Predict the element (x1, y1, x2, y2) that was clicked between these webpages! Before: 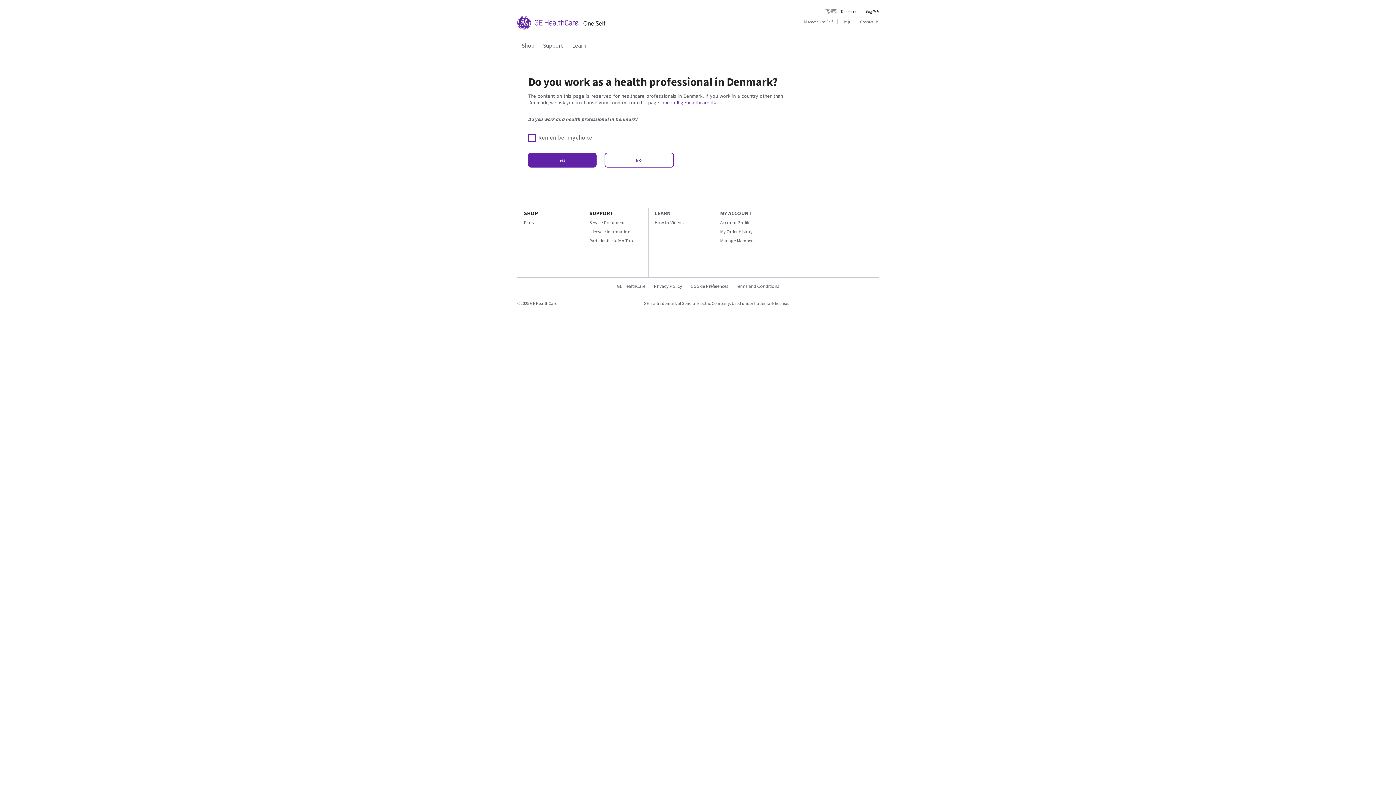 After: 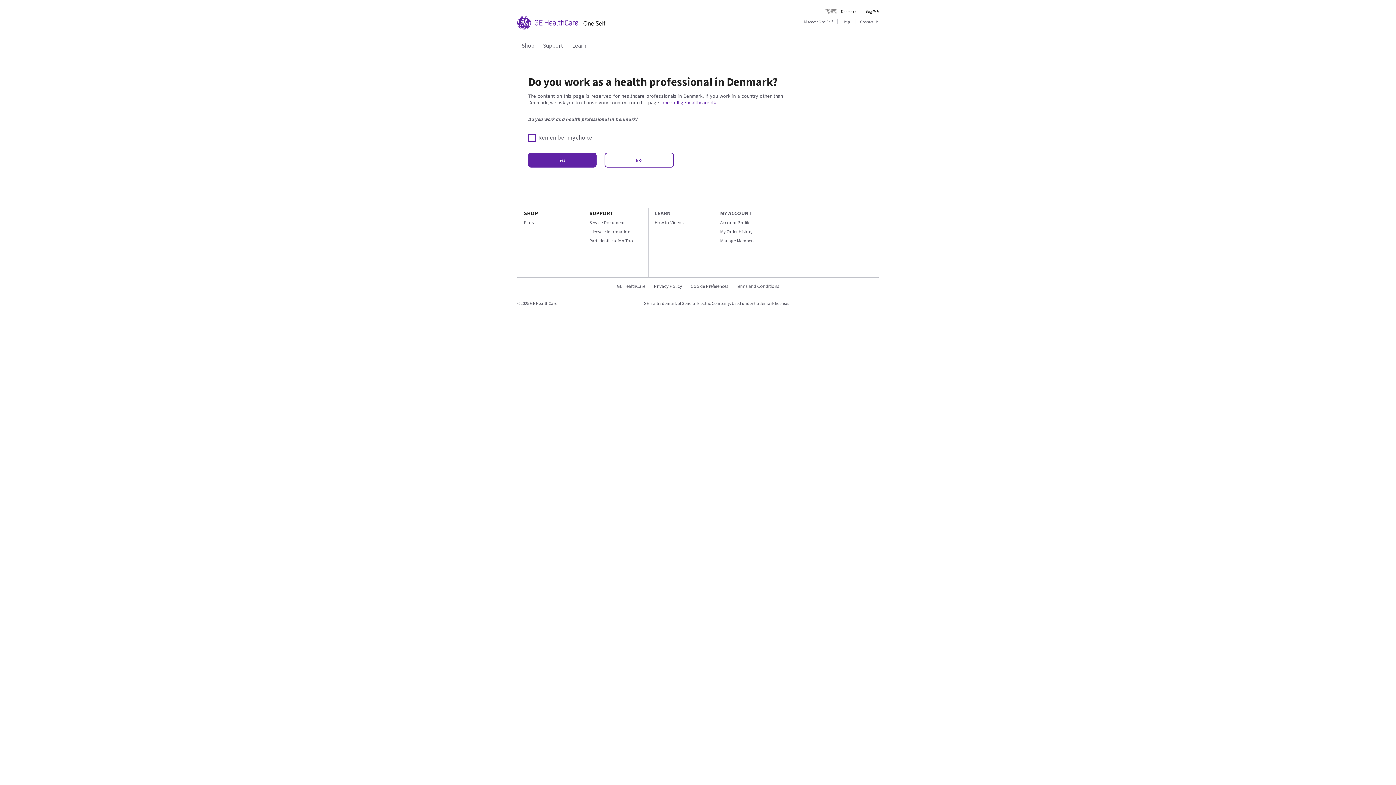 Action: label: LEARN bbox: (654, 209, 670, 216)